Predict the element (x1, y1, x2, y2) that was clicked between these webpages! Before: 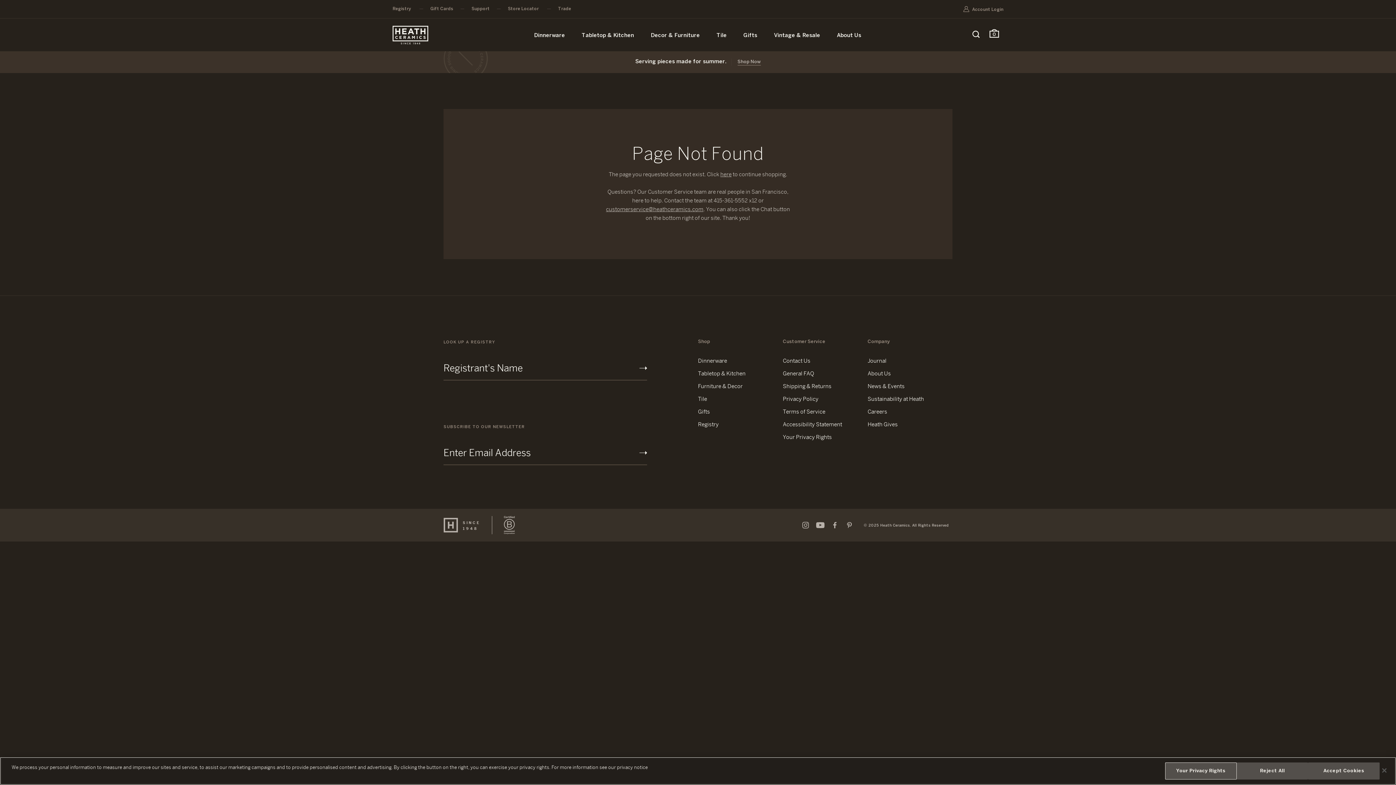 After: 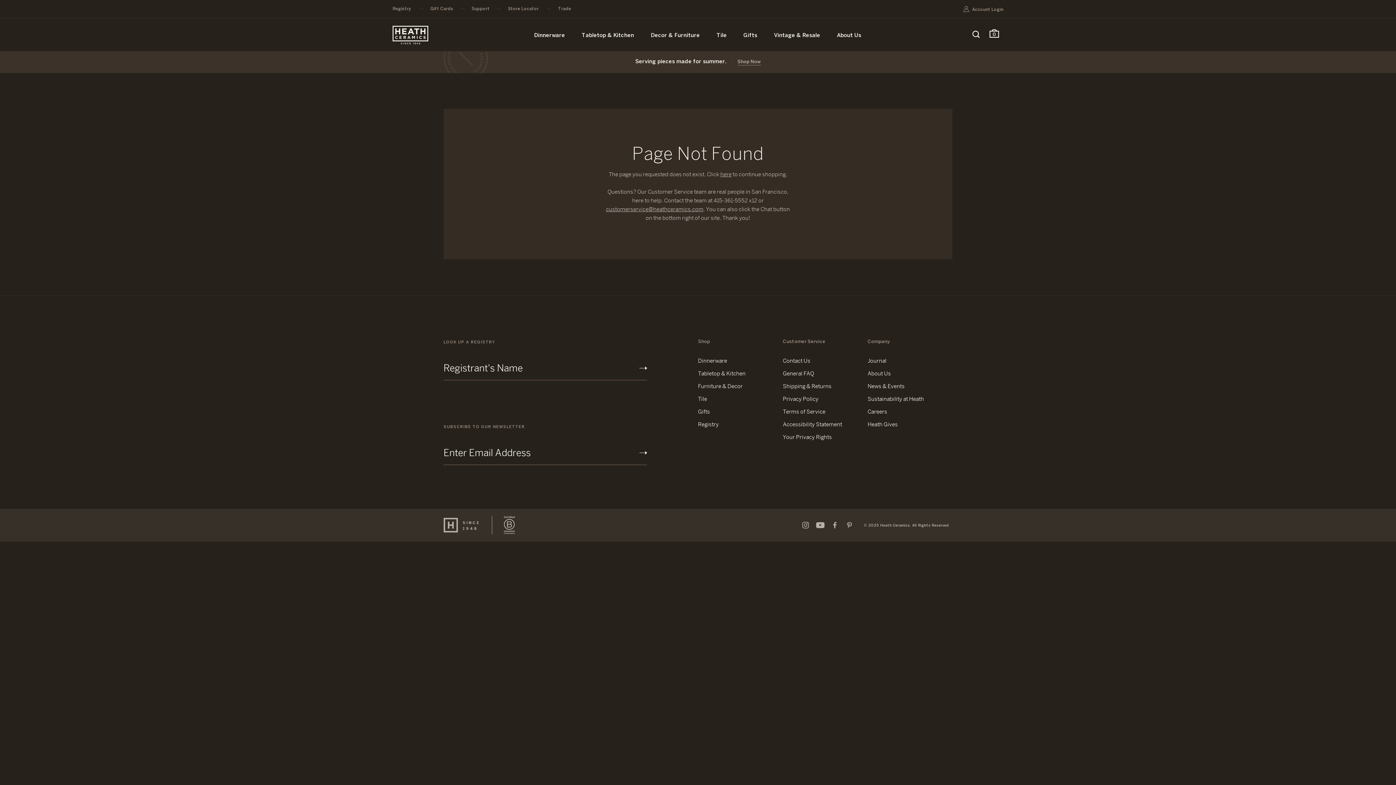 Action: label: Accept Cookies bbox: (1308, 762, 1380, 780)